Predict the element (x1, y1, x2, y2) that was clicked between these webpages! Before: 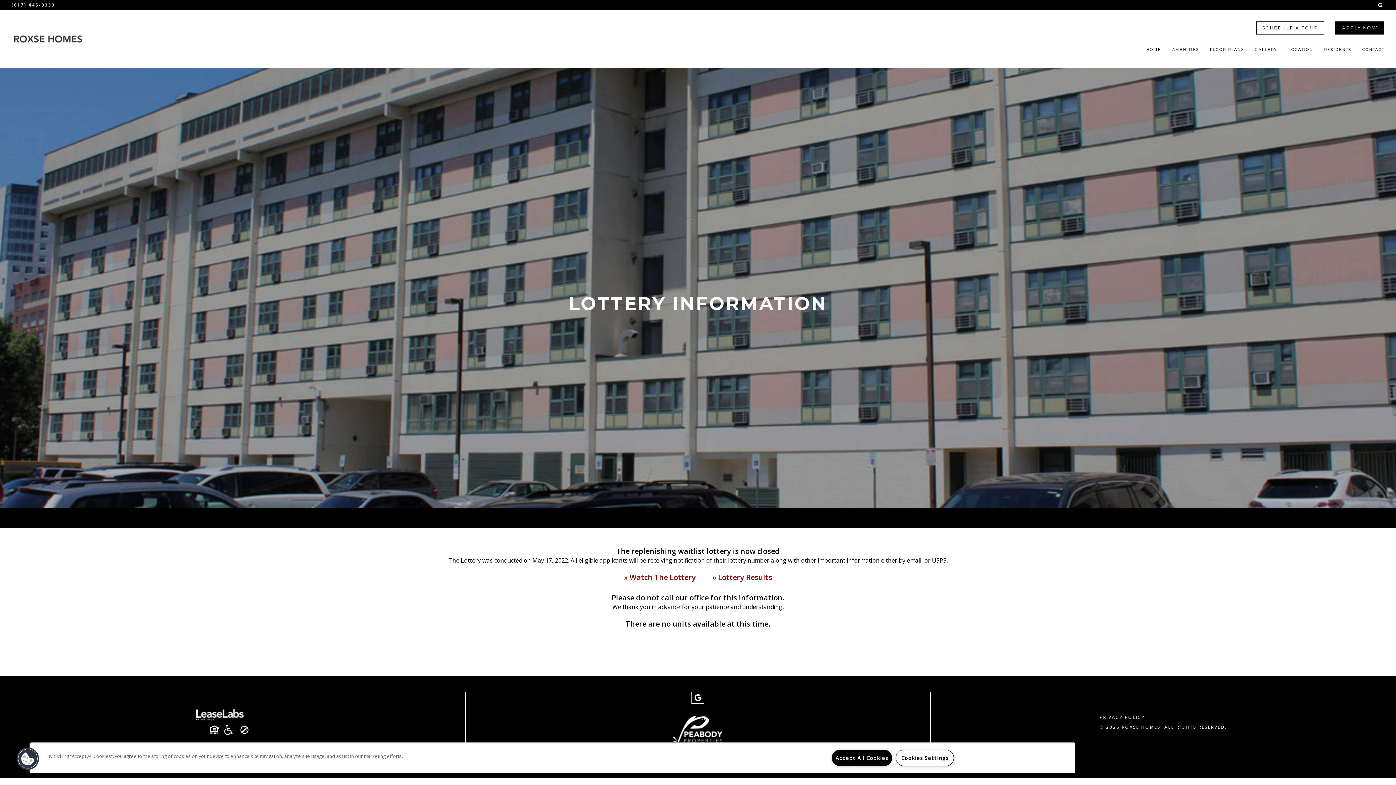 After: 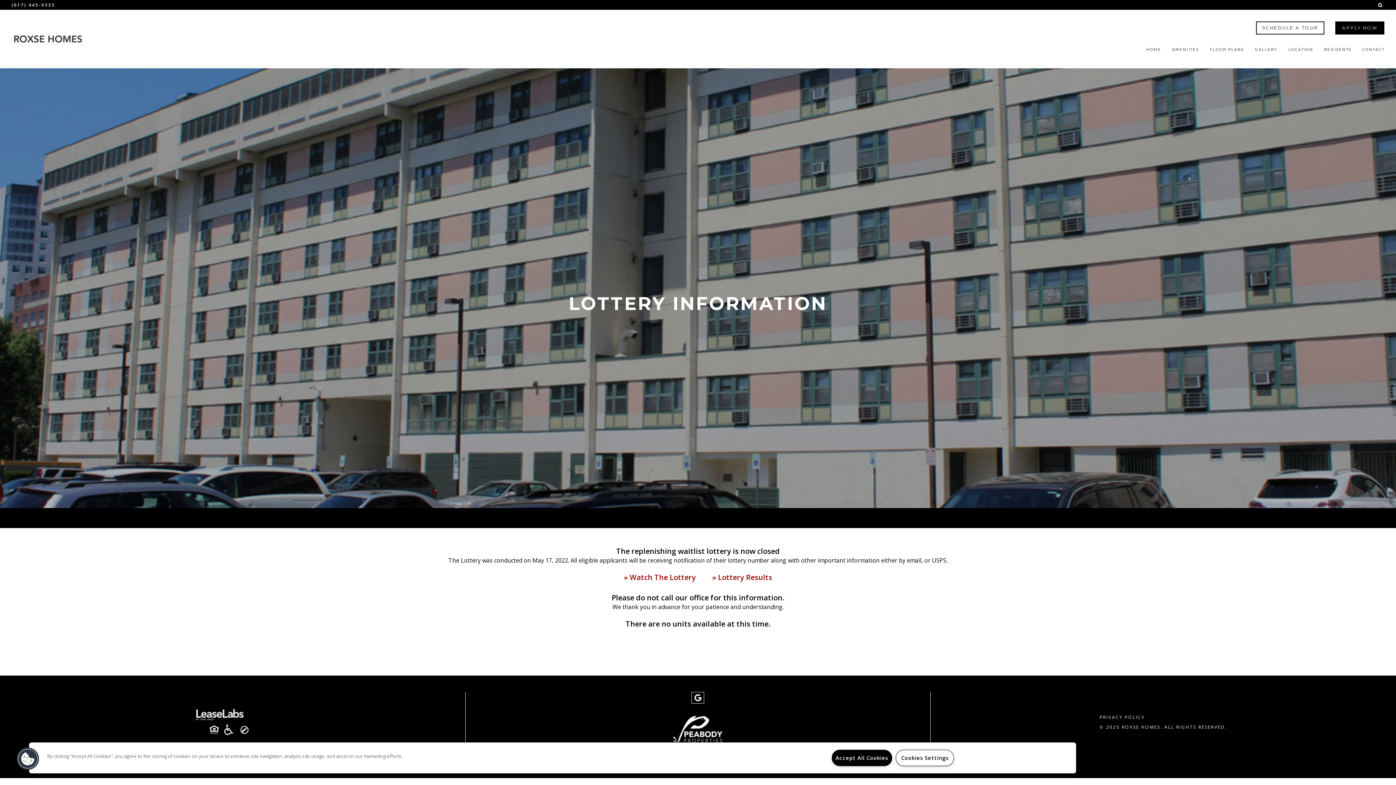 Action: bbox: (712, 572, 772, 582) label: » Lottery Results